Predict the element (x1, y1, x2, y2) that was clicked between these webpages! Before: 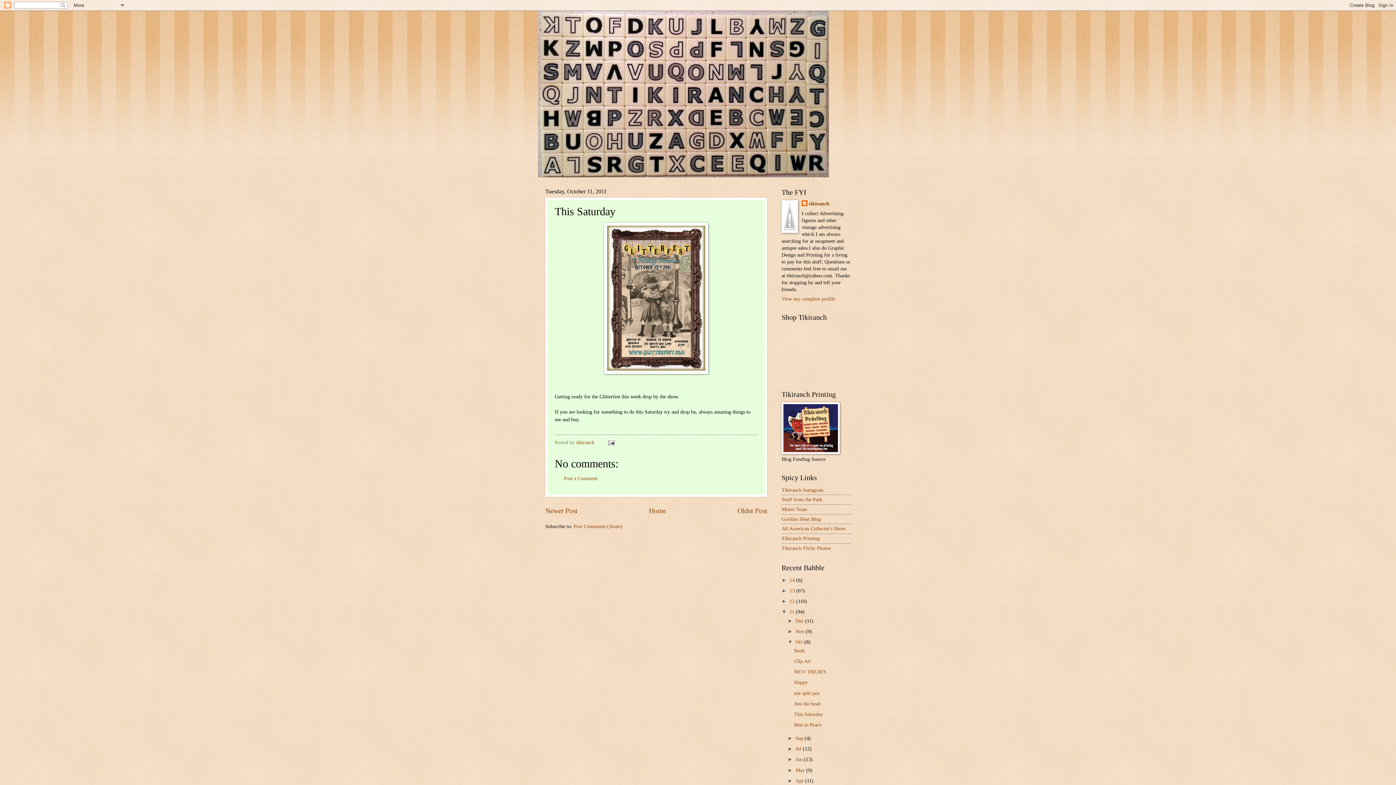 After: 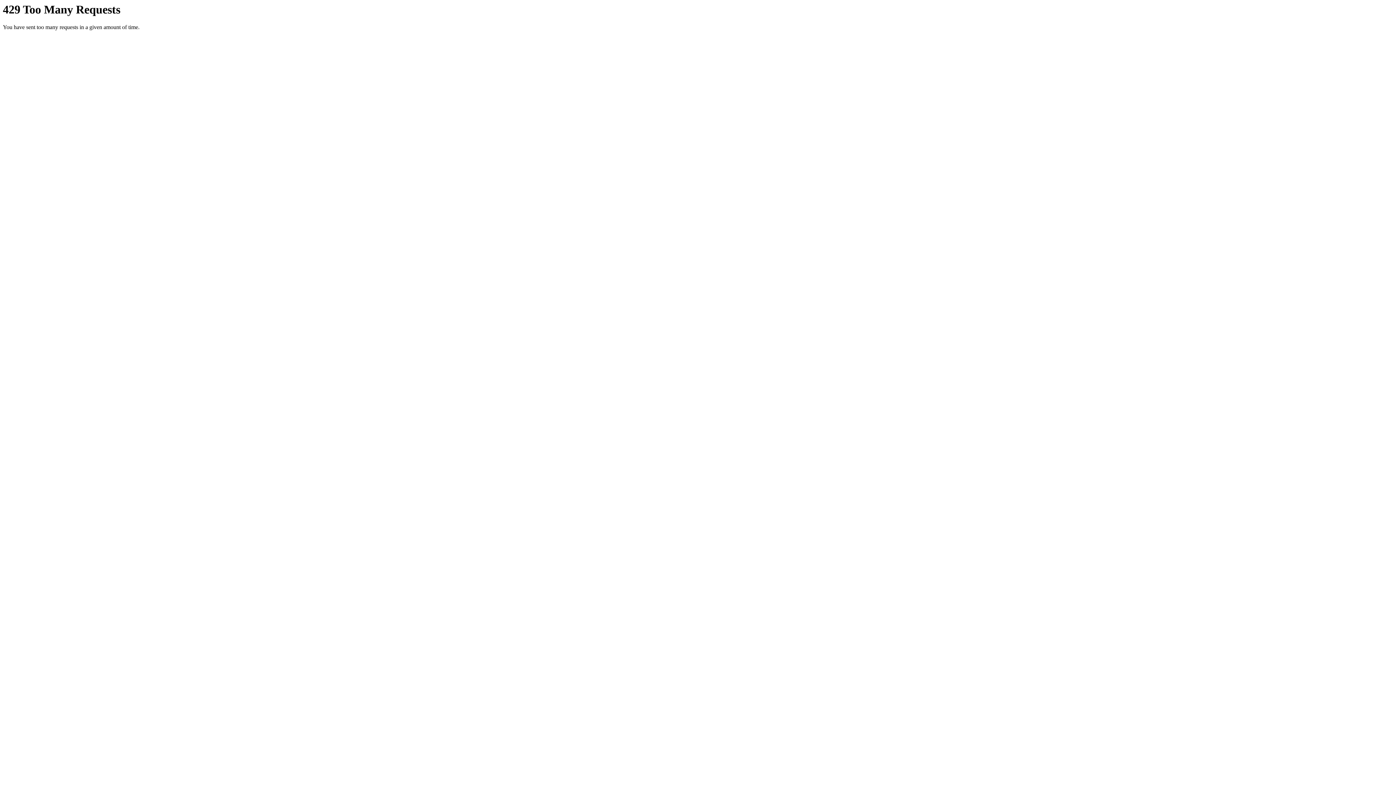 Action: bbox: (781, 545, 830, 551) label: Tikiranch Flickr Photos